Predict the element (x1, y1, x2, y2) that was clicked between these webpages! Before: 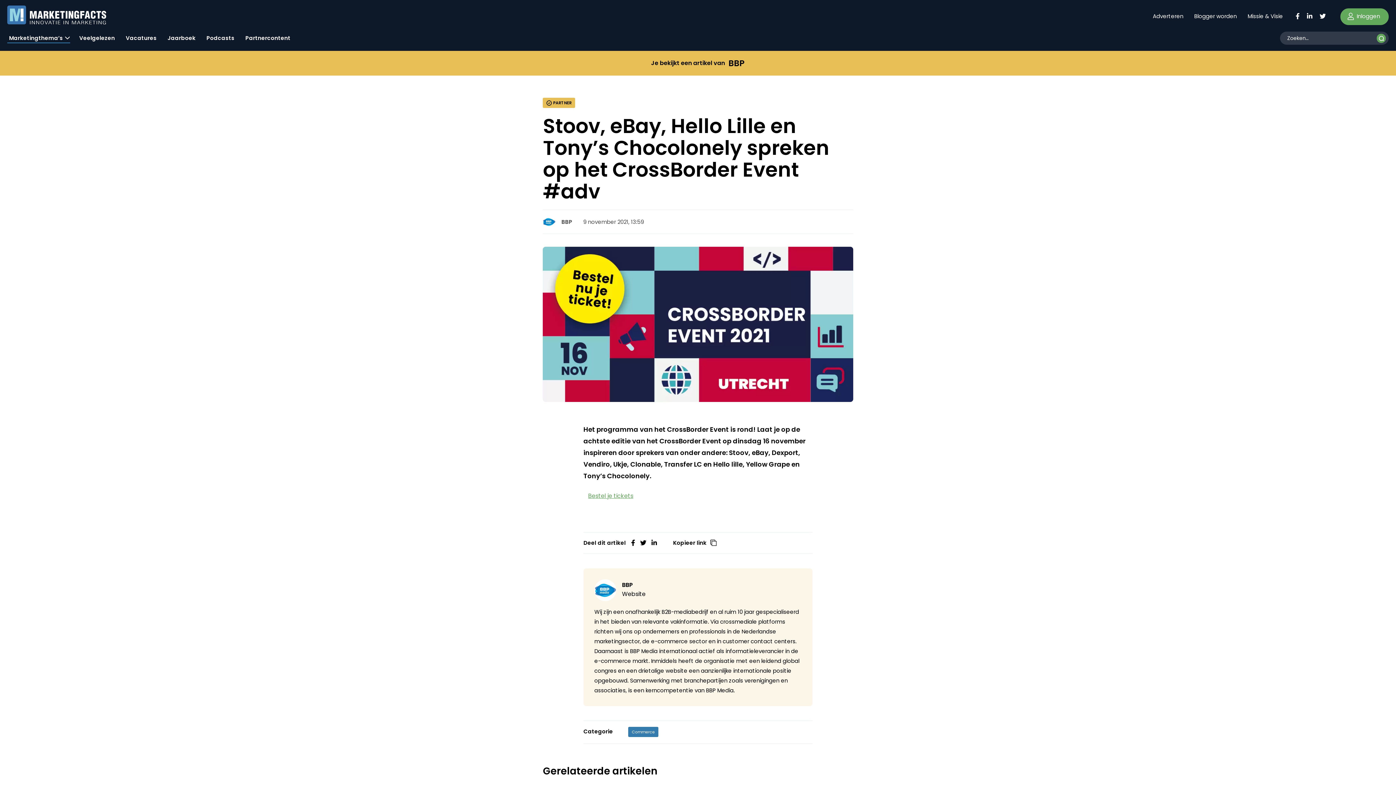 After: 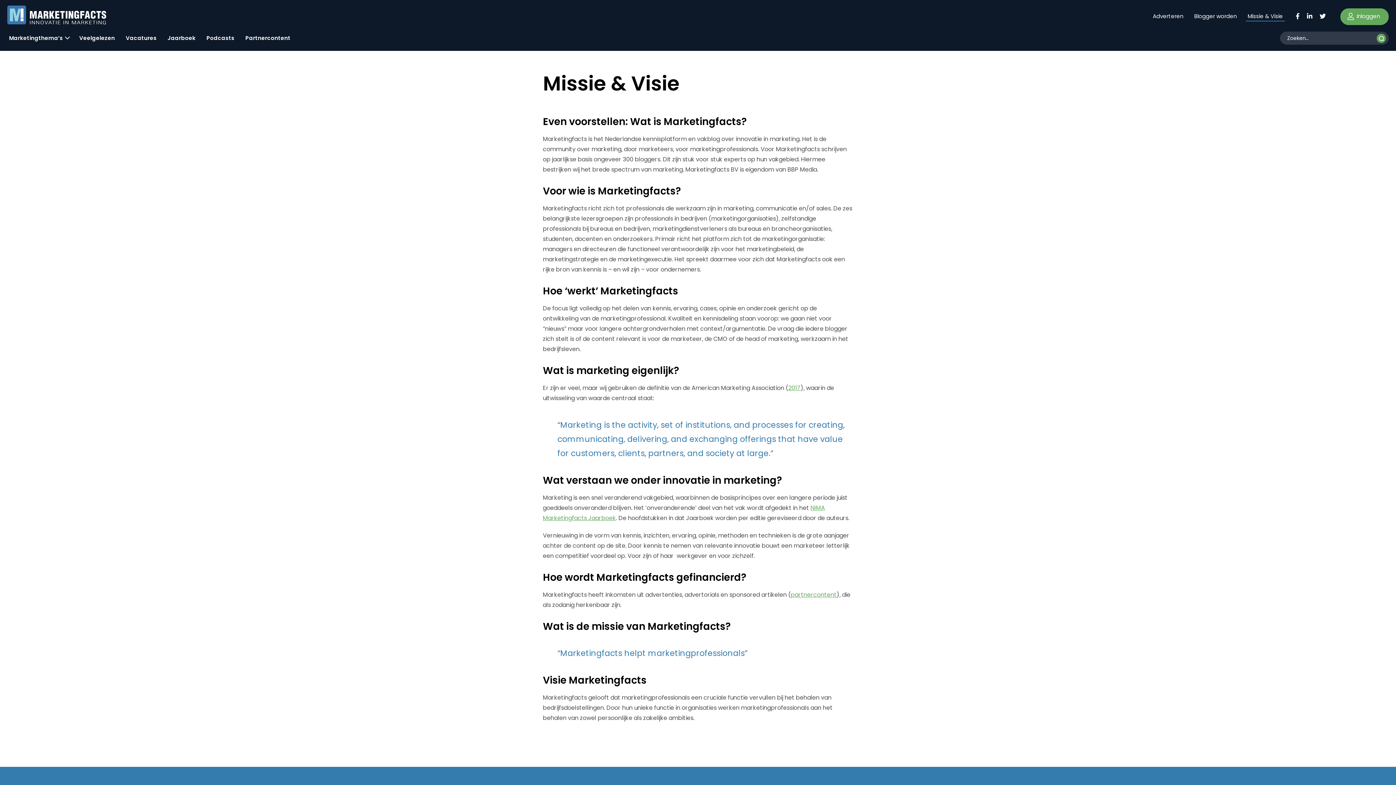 Action: bbox: (1246, 8, 1285, 21) label: Missie & Visie